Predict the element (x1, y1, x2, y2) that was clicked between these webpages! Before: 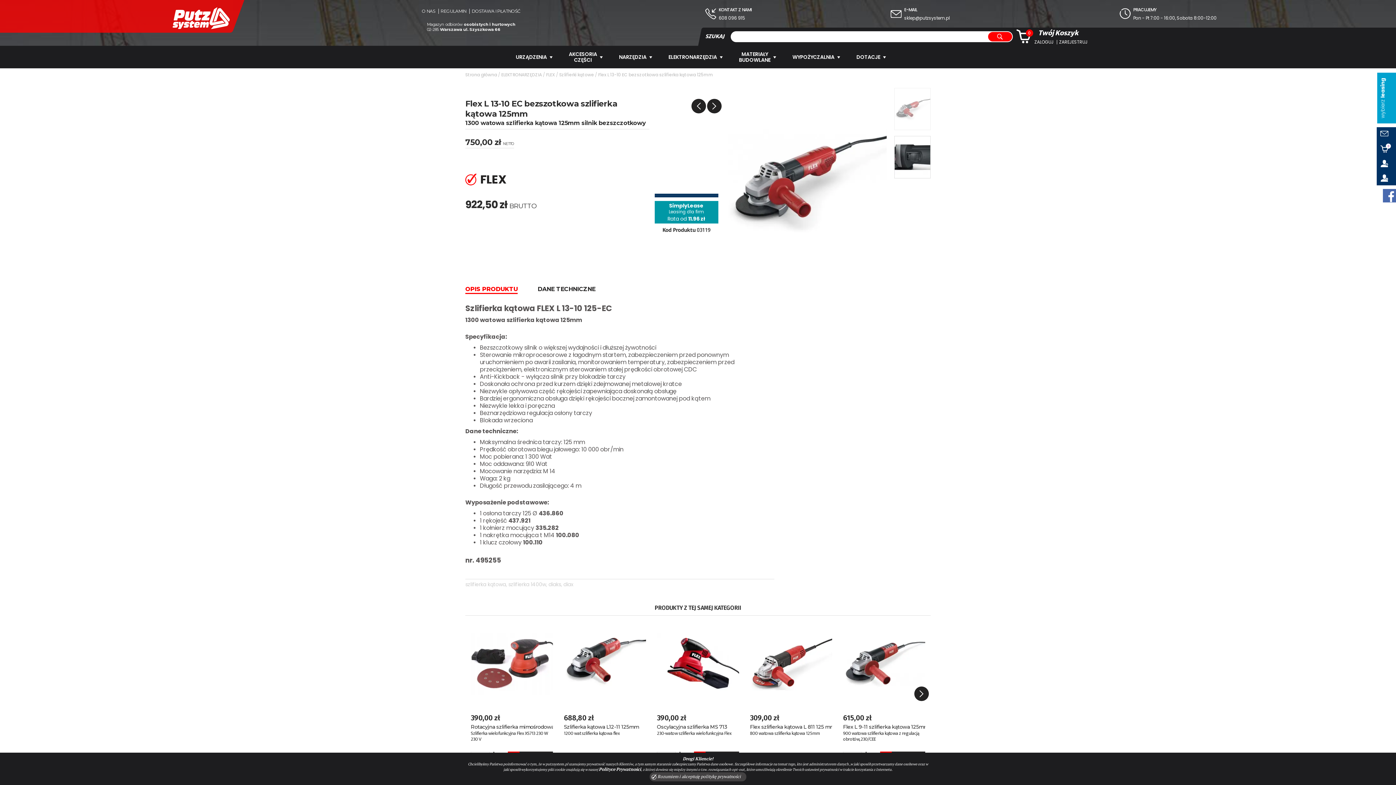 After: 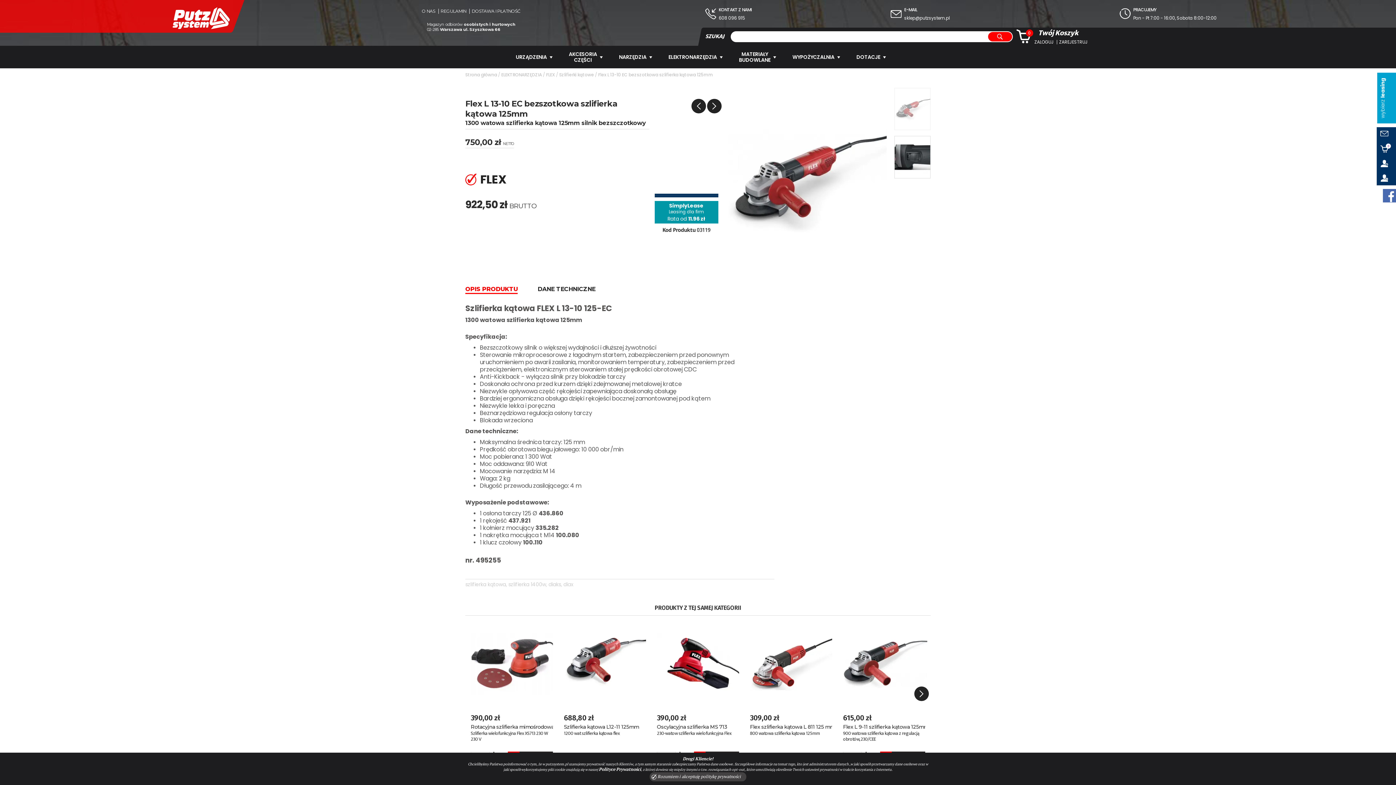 Action: bbox: (843, 616, 925, 711)